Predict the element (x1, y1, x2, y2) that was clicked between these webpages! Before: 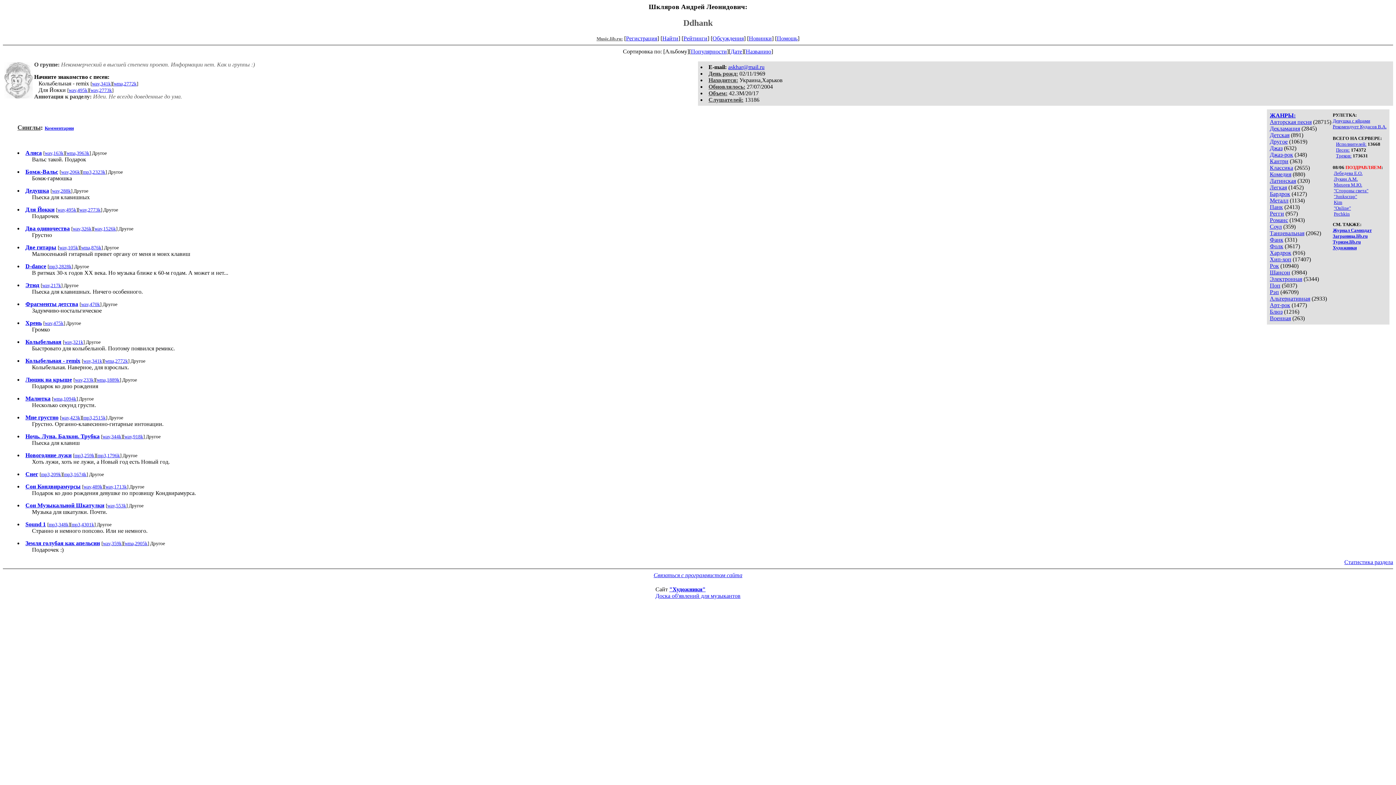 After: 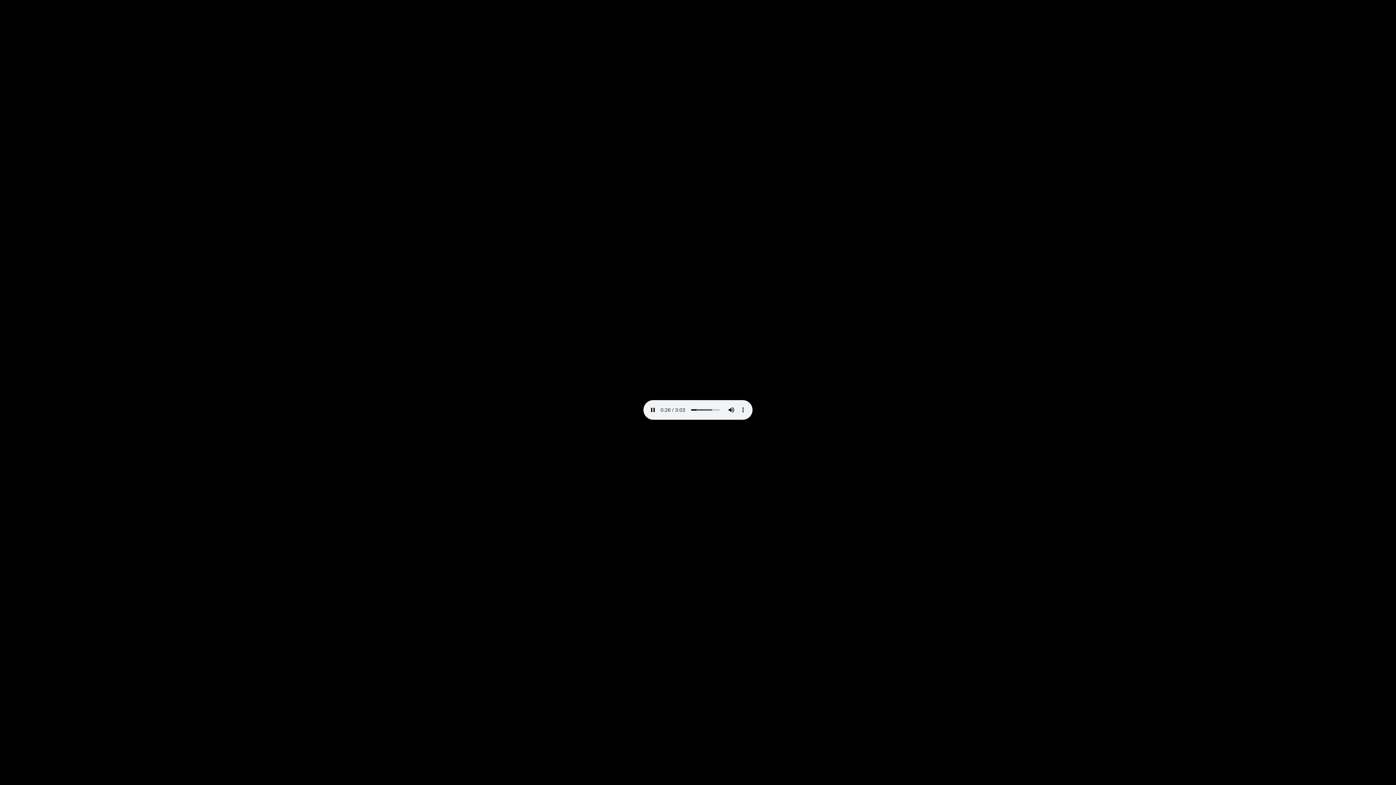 Action: label: mp3,4301k bbox: (71, 522, 94, 527)